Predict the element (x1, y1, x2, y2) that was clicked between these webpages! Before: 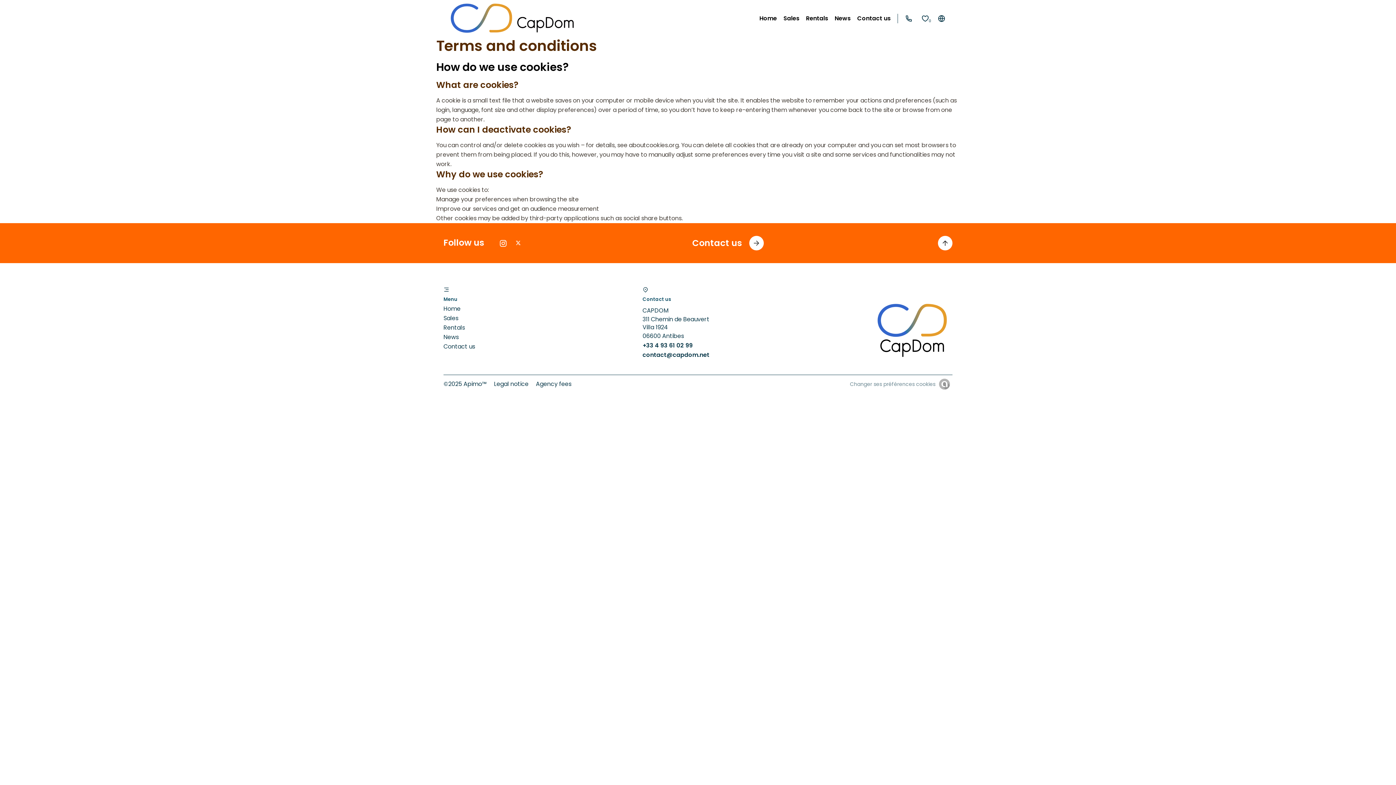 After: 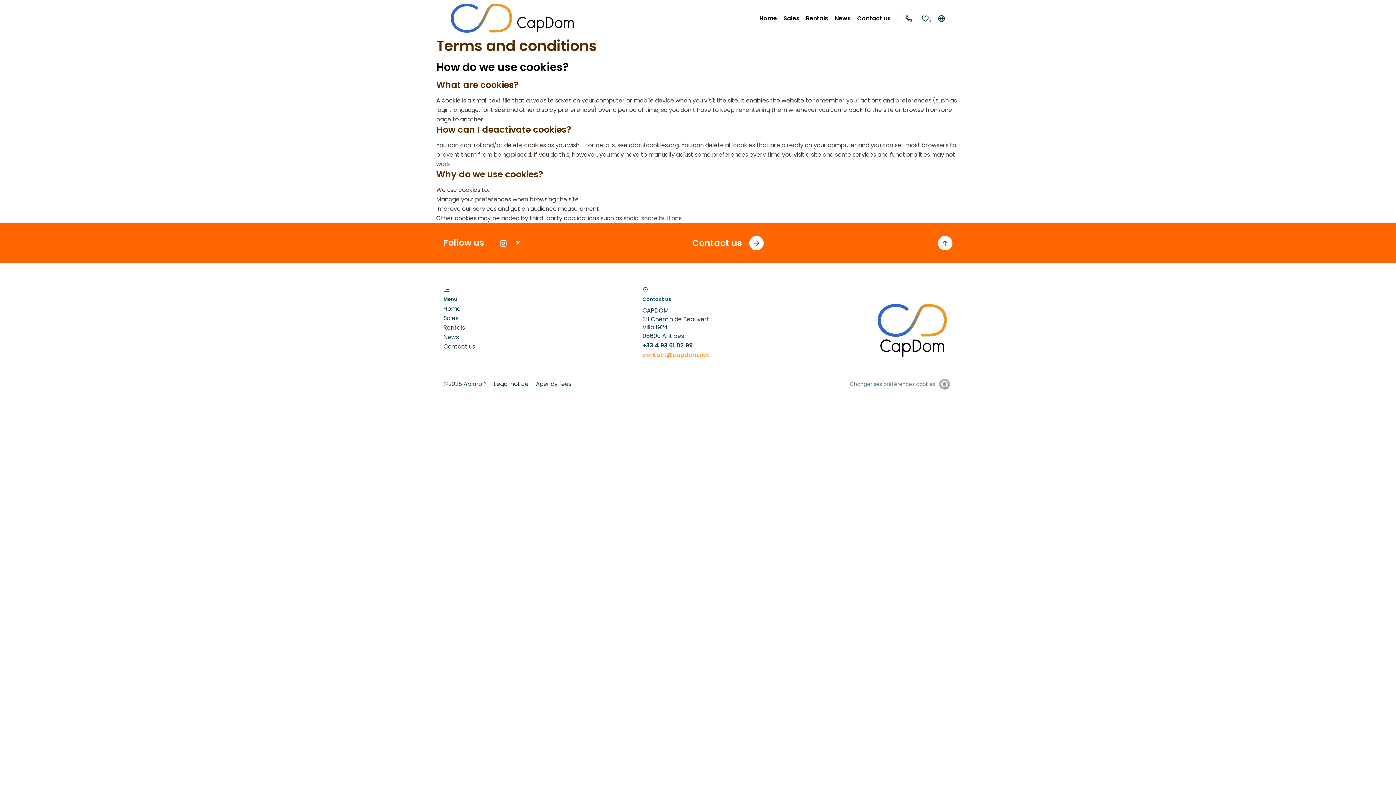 Action: bbox: (642, 350, 709, 359) label: contact@capdom.net